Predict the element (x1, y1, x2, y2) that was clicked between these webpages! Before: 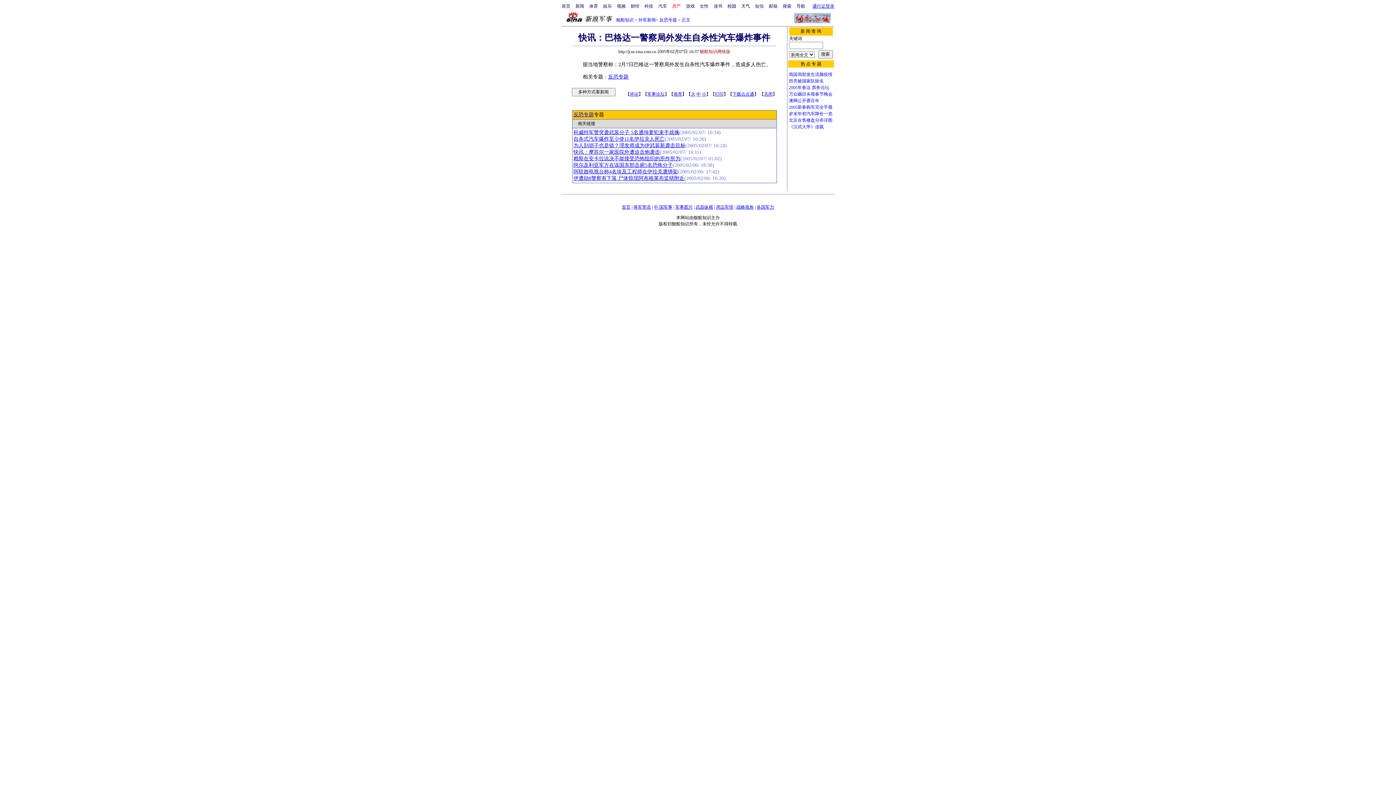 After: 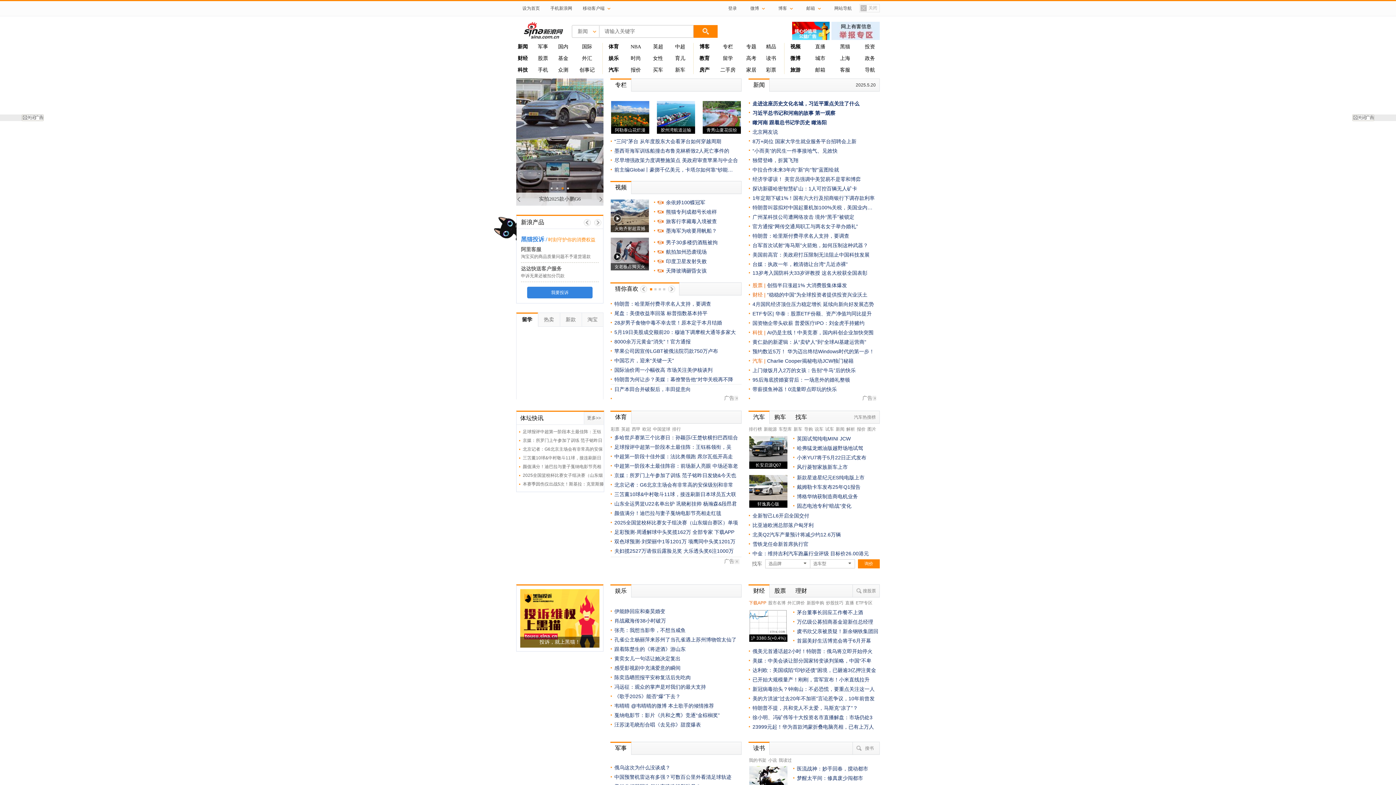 Action: bbox: (561, 3, 570, 8) label: 首页